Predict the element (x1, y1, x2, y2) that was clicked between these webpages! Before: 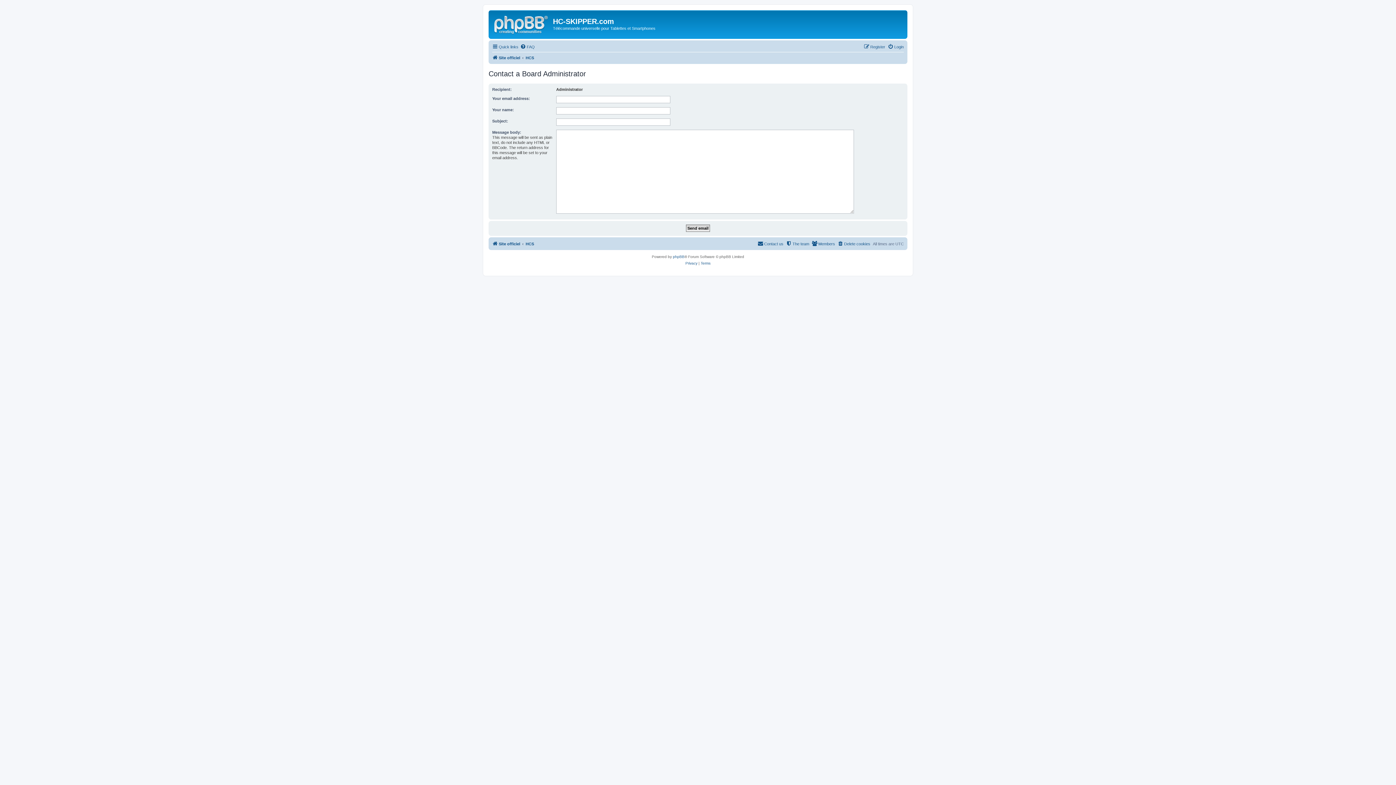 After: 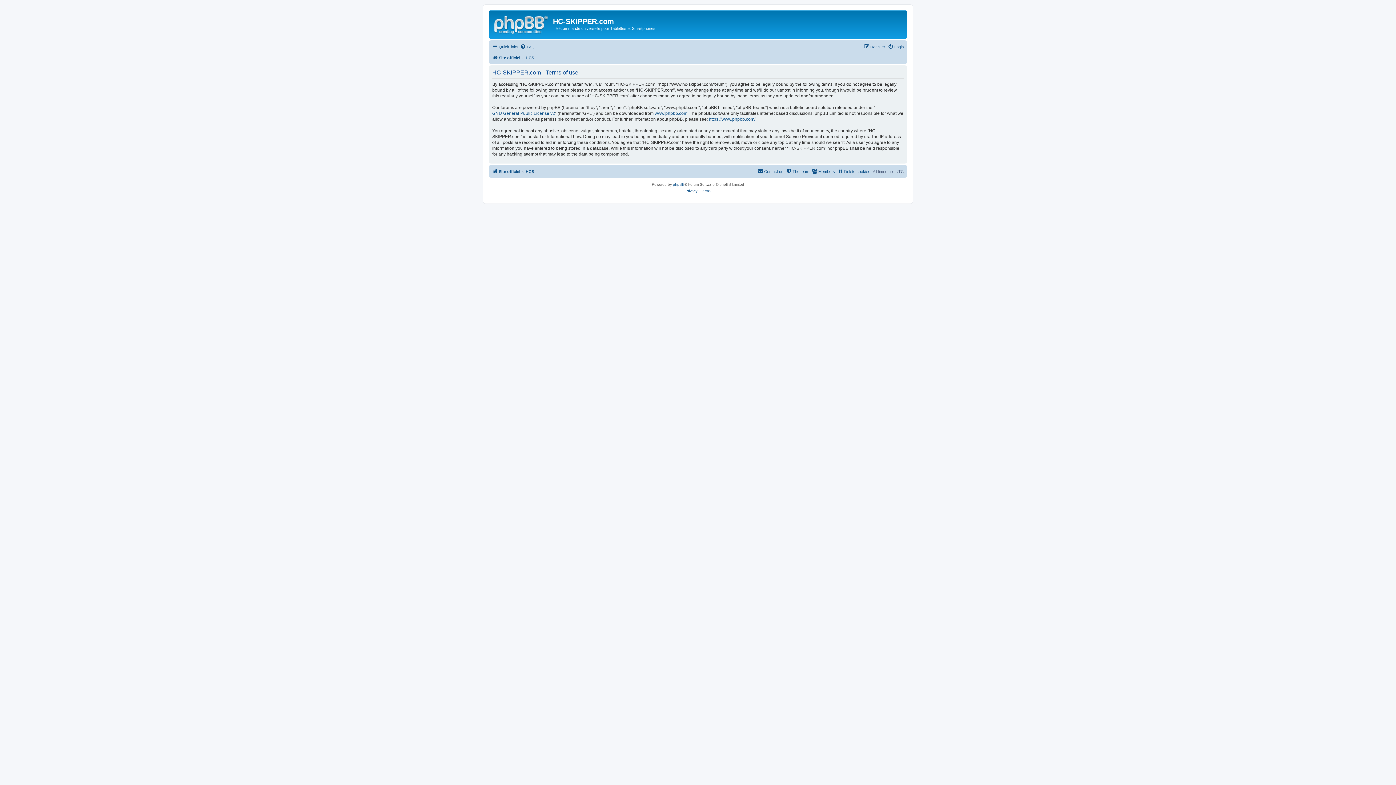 Action: bbox: (700, 260, 710, 266) label: Terms